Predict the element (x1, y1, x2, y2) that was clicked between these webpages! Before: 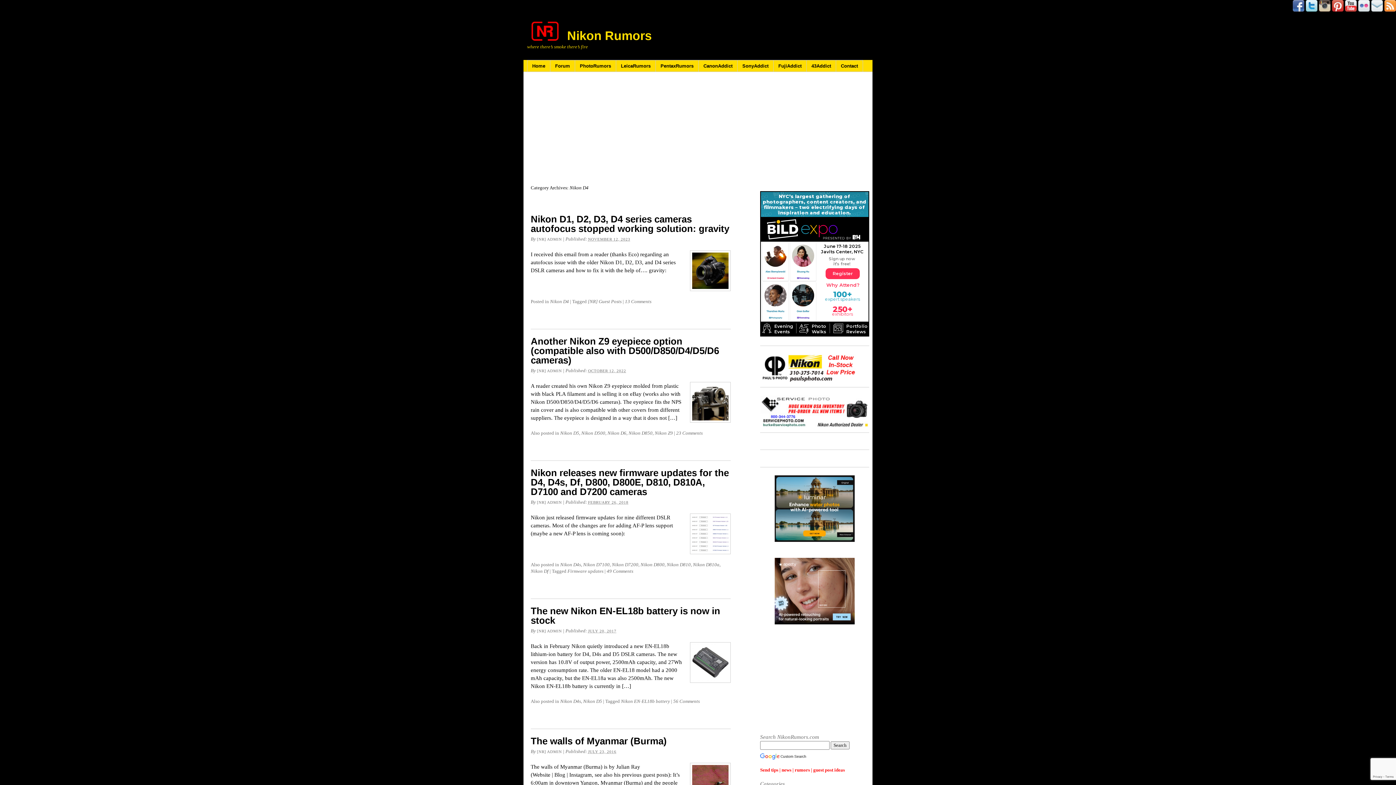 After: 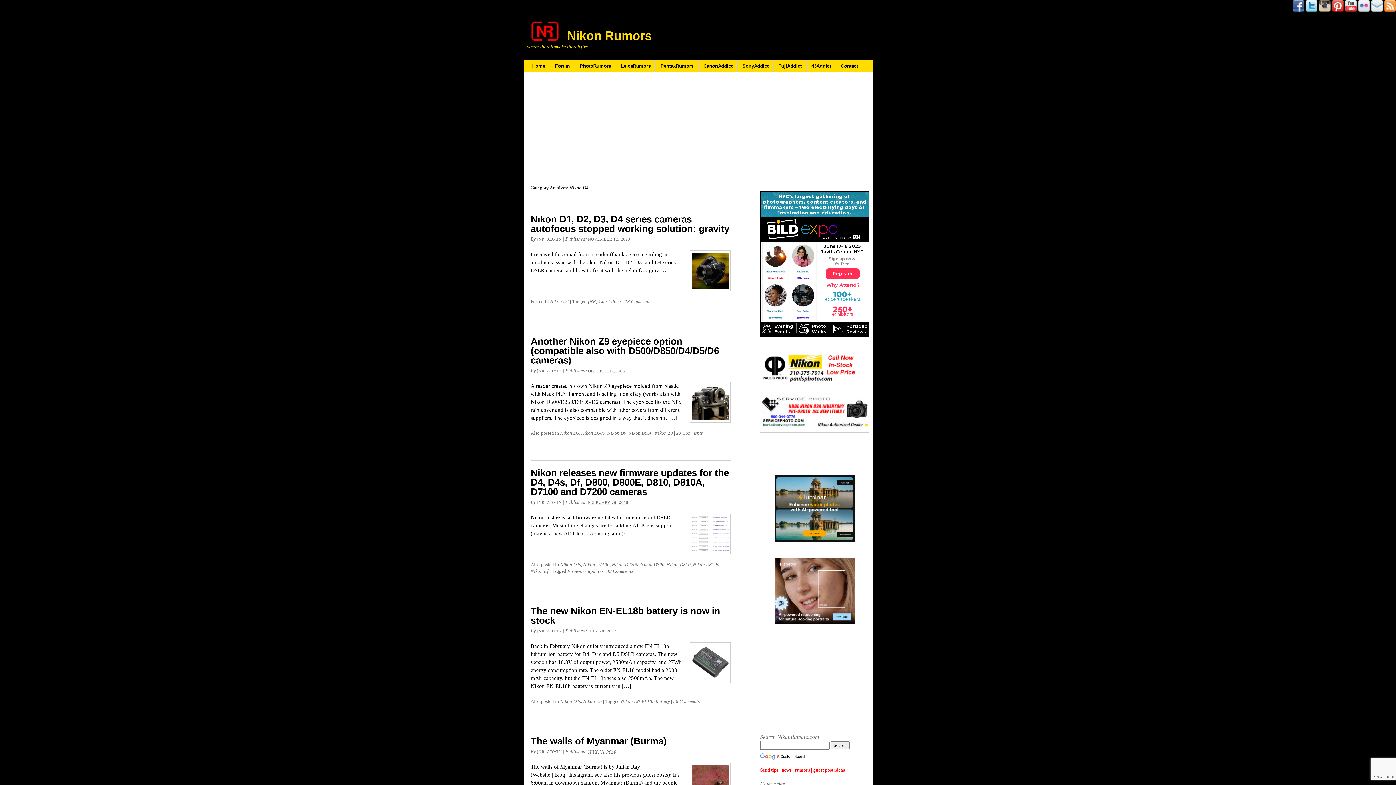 Action: bbox: (1319, 6, 1330, 12)